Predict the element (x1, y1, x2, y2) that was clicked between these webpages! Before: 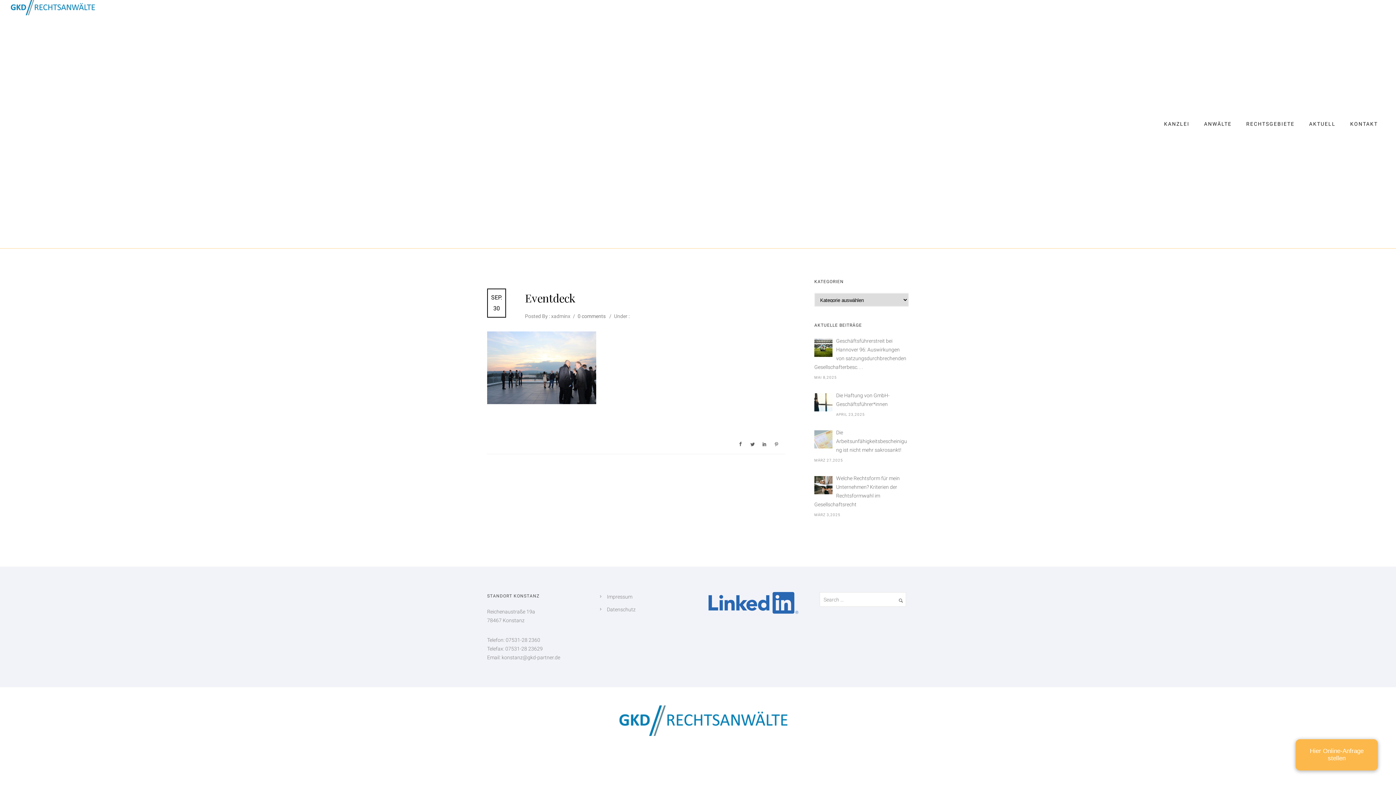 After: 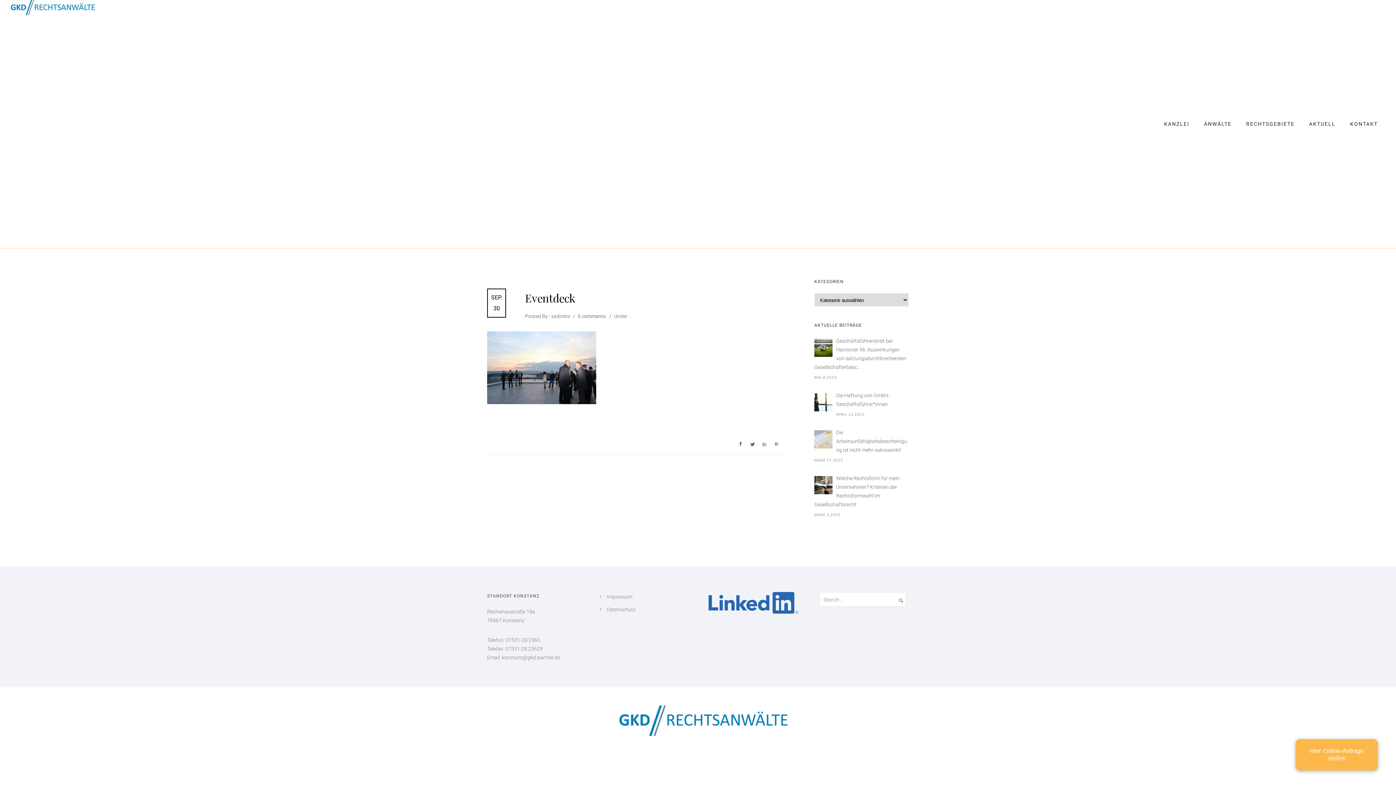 Action: bbox: (761, 439, 768, 450)